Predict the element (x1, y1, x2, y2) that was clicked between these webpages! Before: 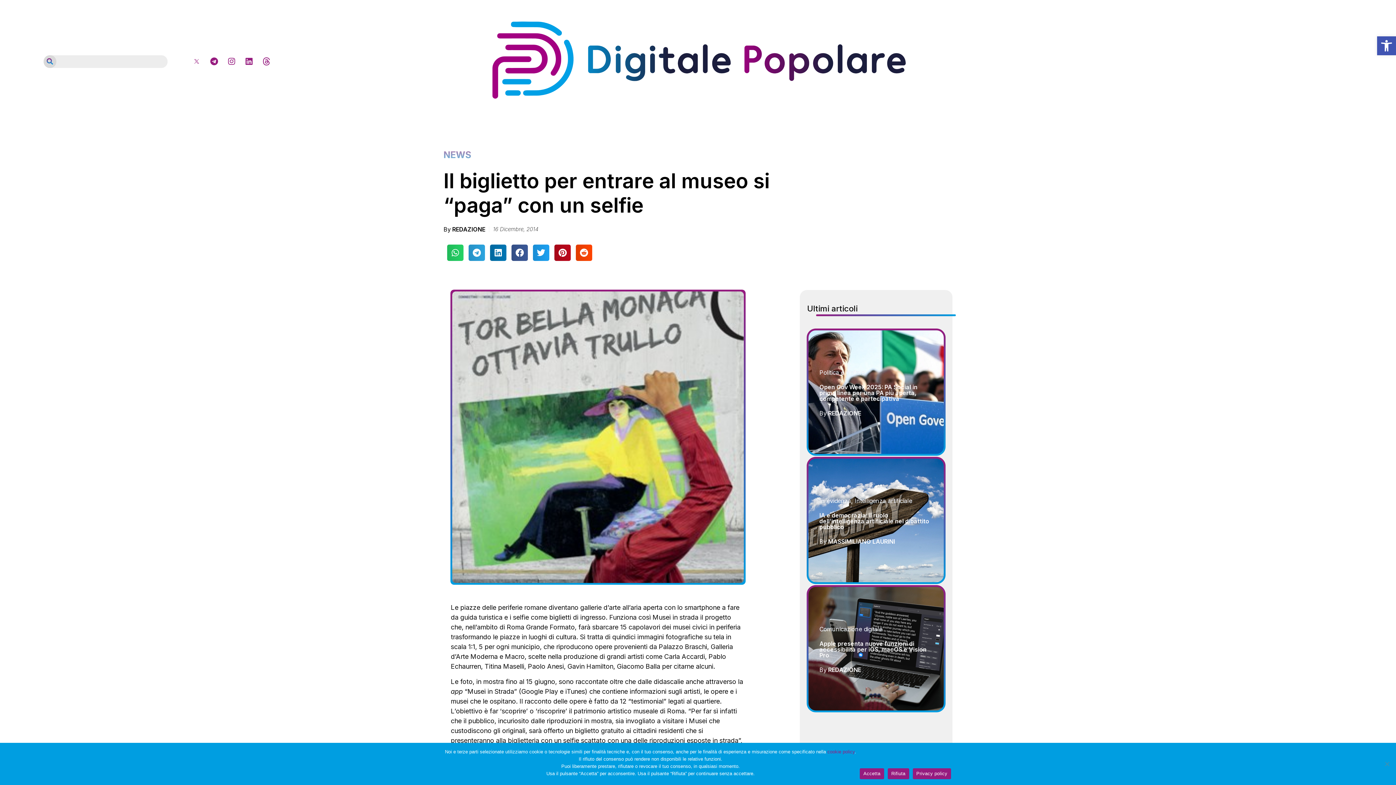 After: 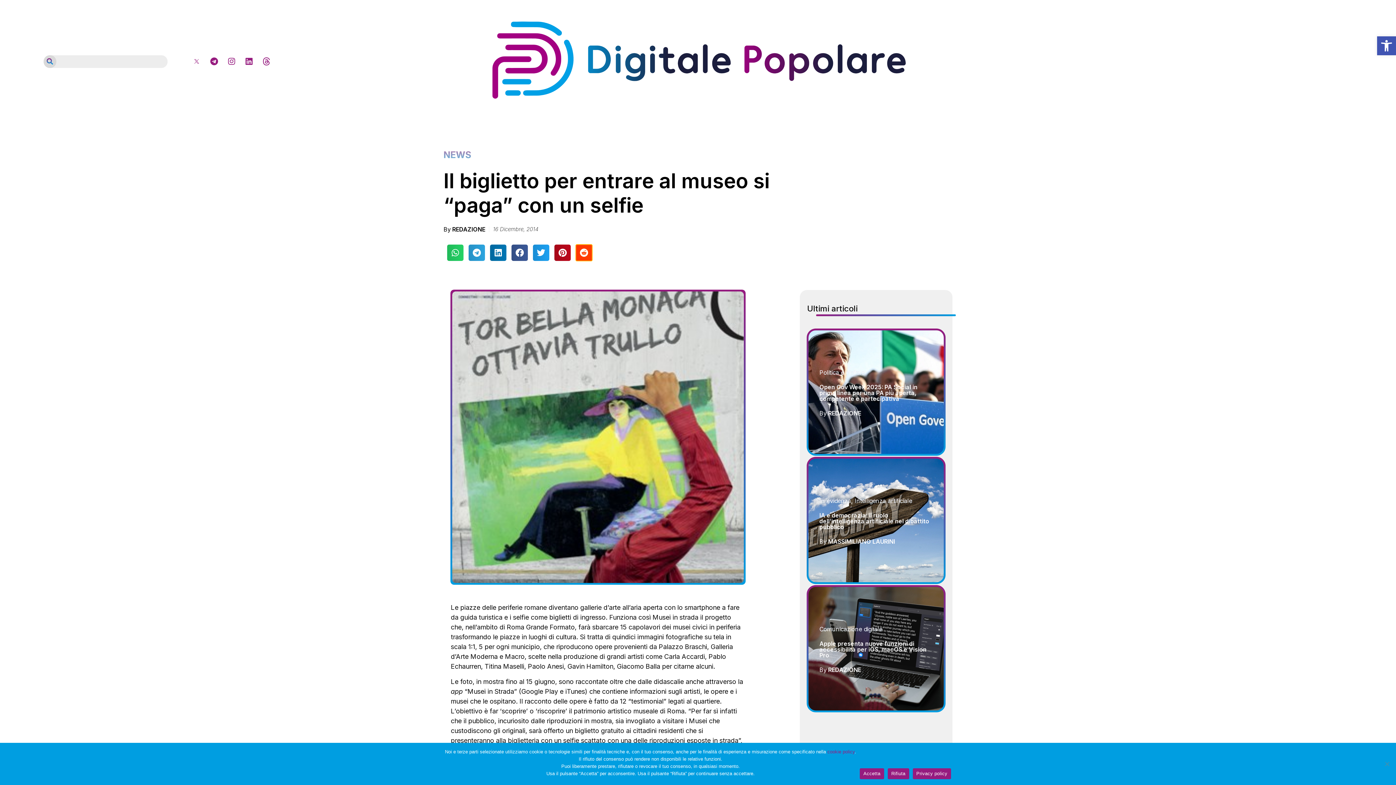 Action: bbox: (576, 244, 592, 261) label: Condividi su reddit